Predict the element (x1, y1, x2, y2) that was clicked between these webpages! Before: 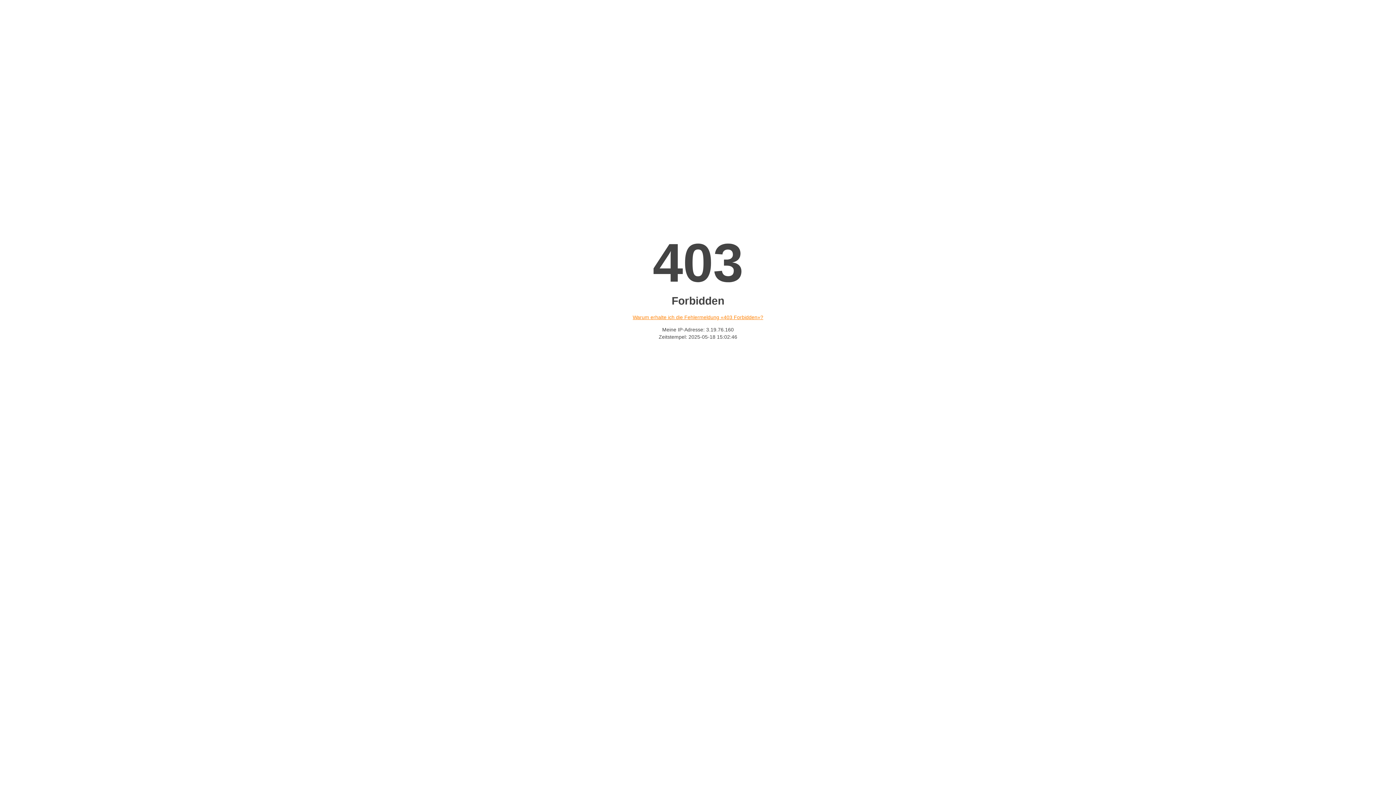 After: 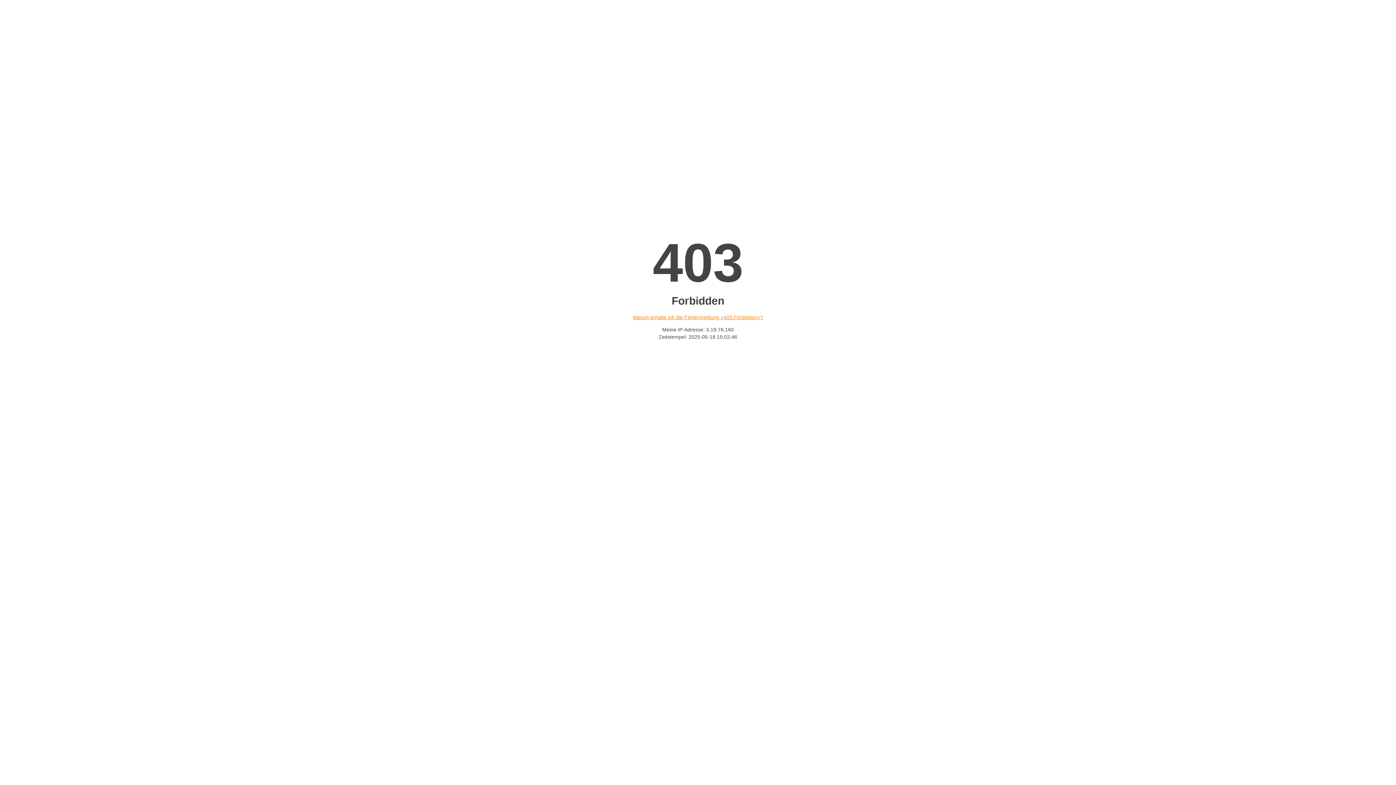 Action: bbox: (632, 314, 763, 320) label: Warum erhalte ich die Fehlermeldung «403 Forbidden»?